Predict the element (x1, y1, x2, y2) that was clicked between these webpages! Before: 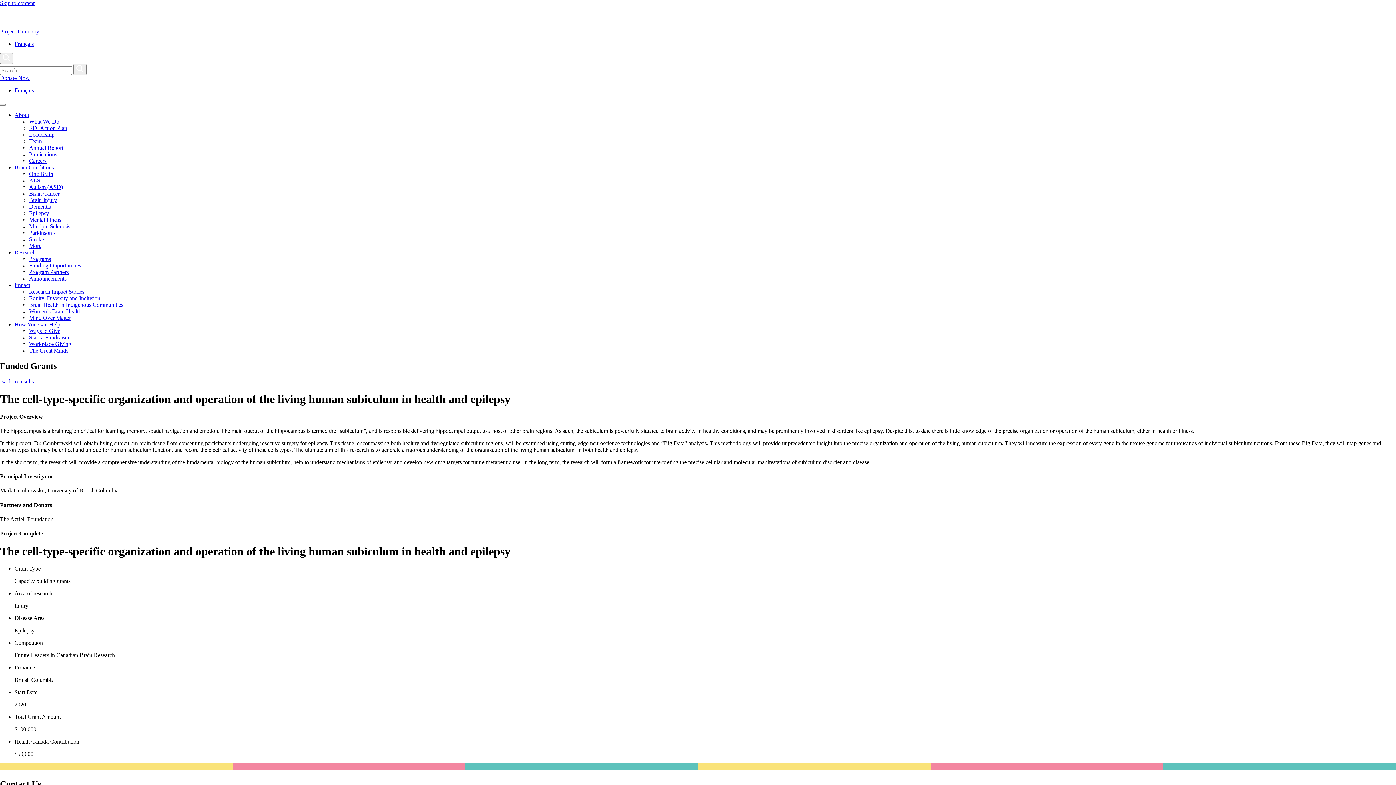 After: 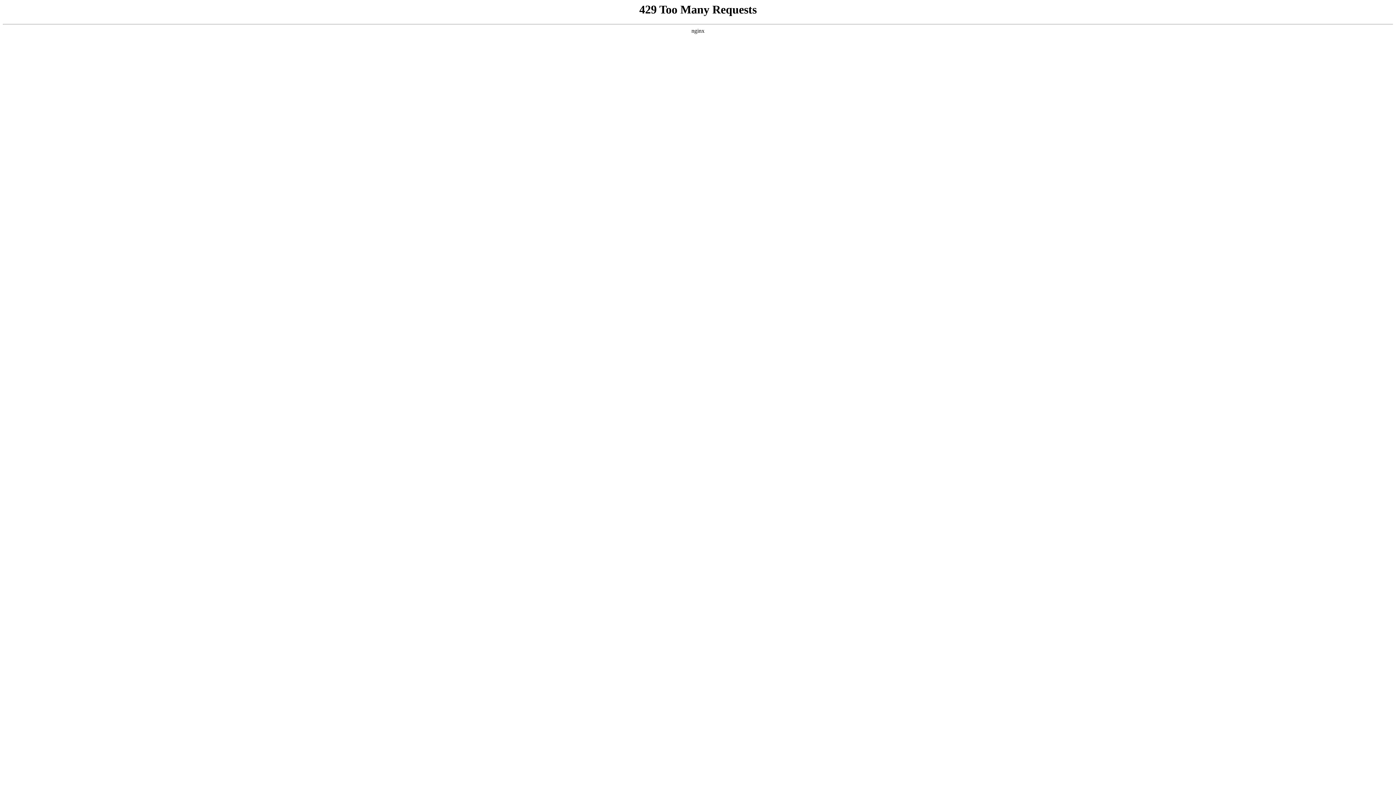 Action: label: Leadership bbox: (29, 131, 54, 137)